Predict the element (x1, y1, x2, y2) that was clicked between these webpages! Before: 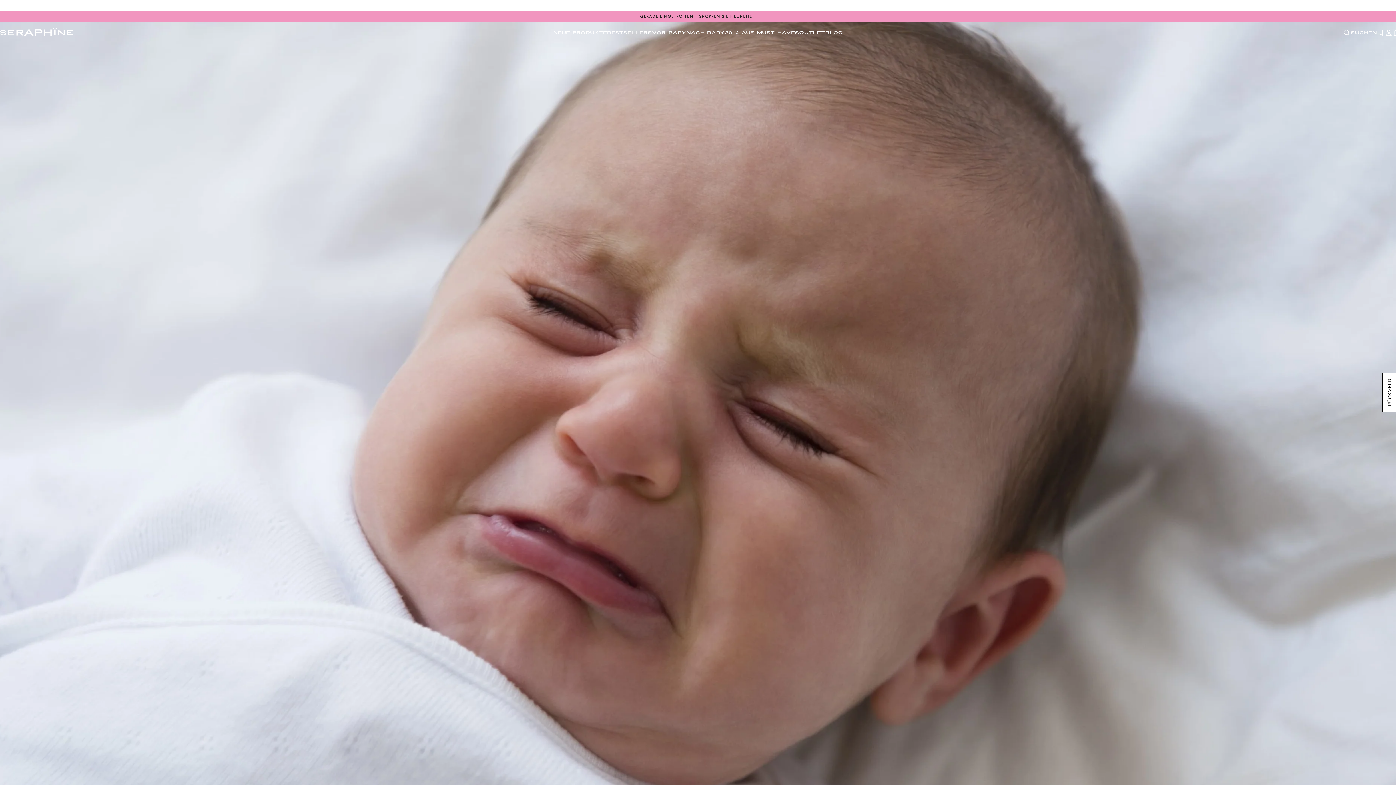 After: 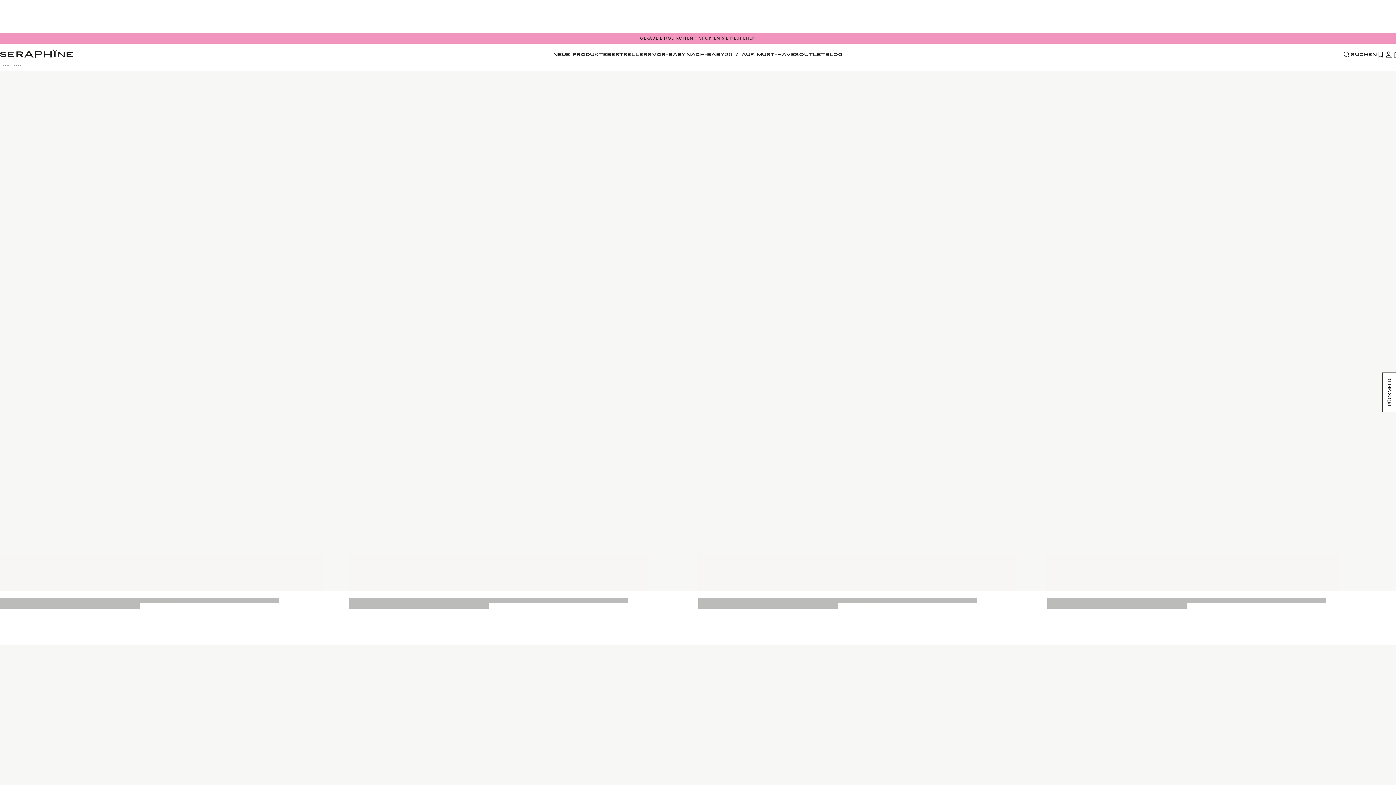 Action: bbox: (553, 21, 607, 43) label: NEUE PRODUKTE